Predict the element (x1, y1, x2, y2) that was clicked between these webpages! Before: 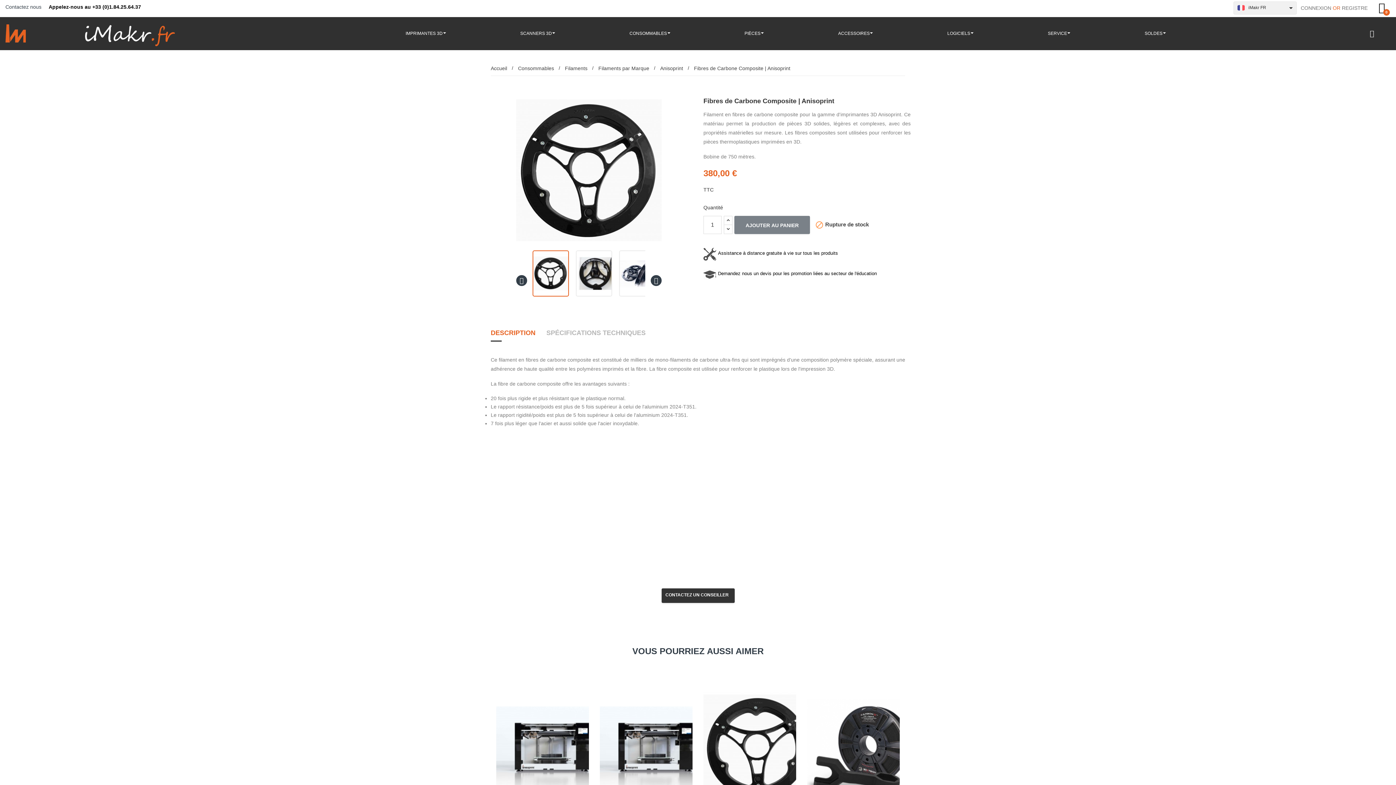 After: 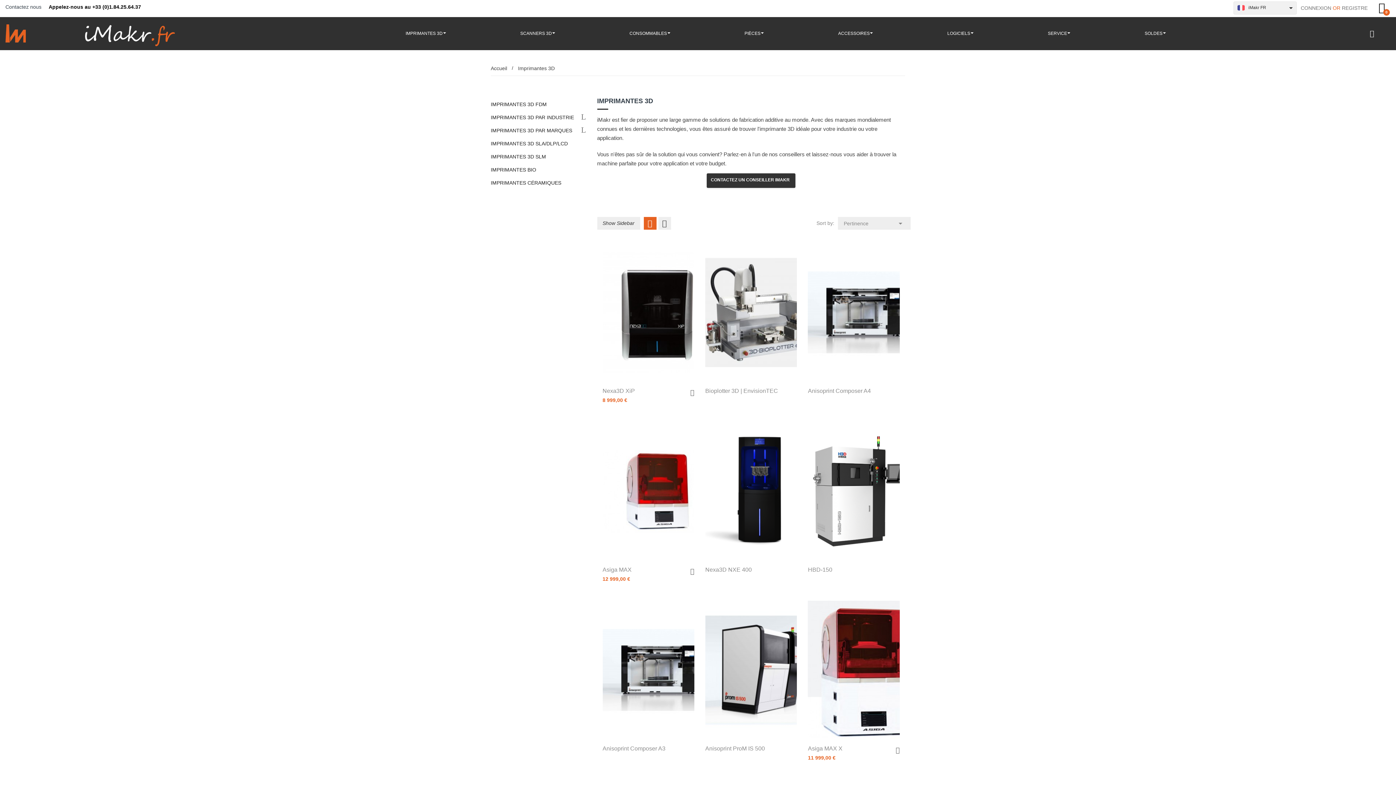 Action: bbox: (402, 17, 449, 50) label: IMPRIMANTES 3D